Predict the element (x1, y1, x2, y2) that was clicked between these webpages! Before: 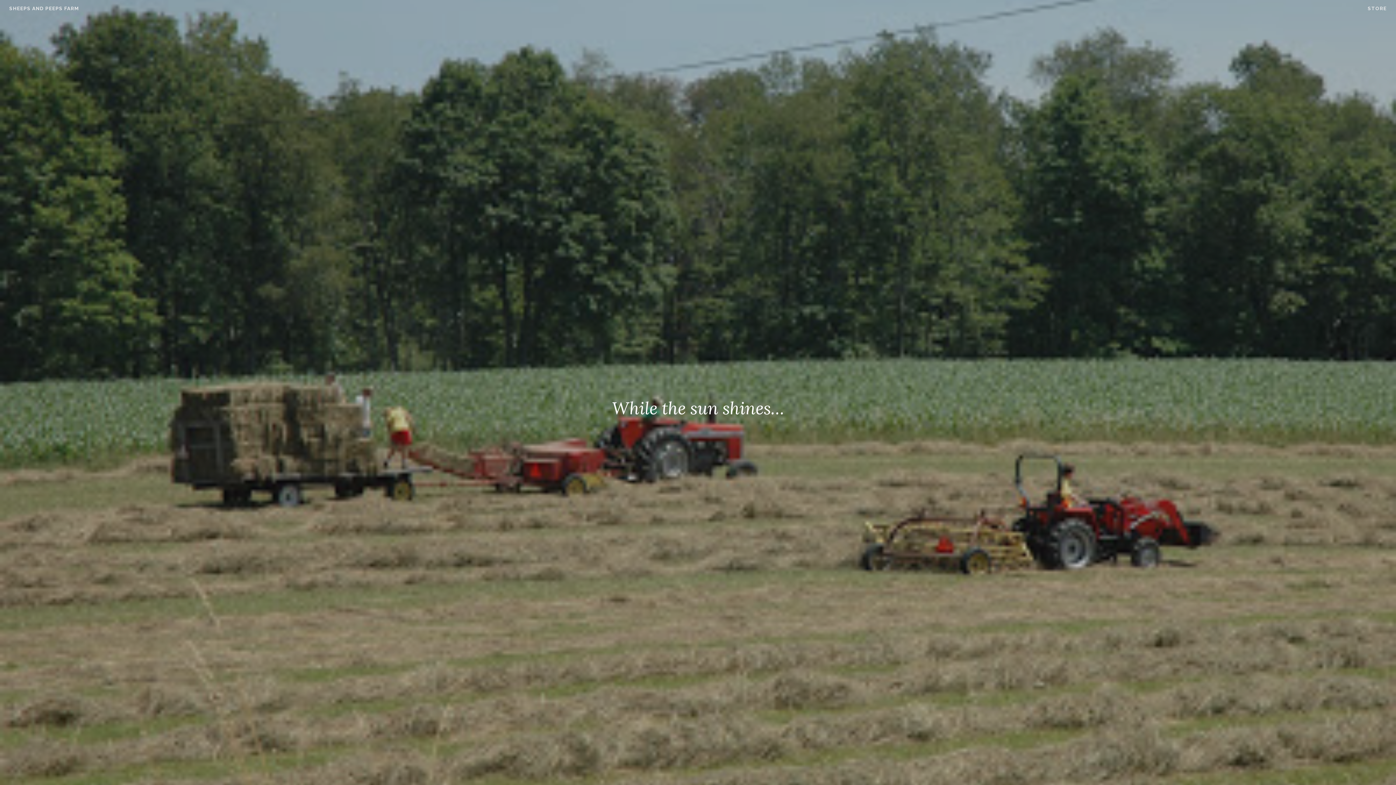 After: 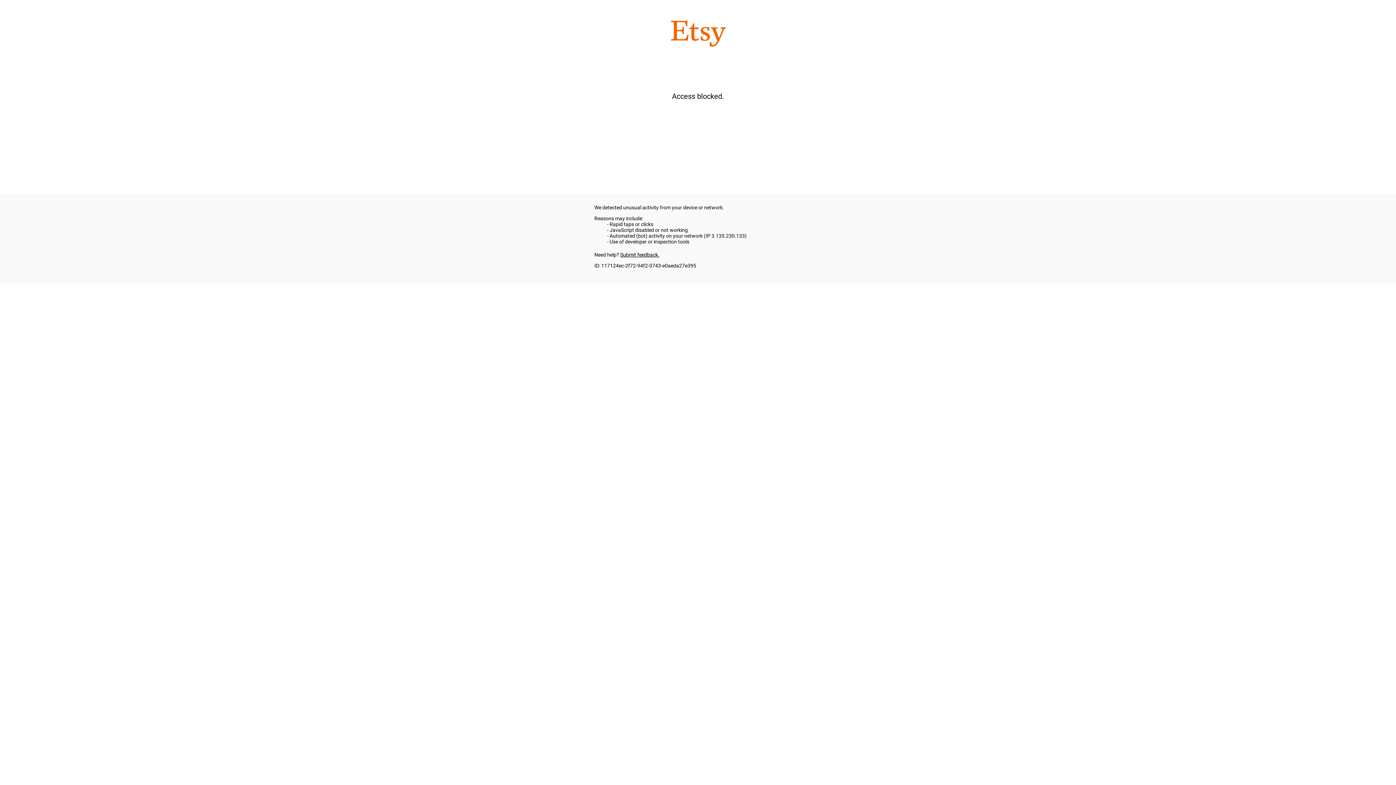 Action: bbox: (1368, 4, 1387, 12) label: STORE